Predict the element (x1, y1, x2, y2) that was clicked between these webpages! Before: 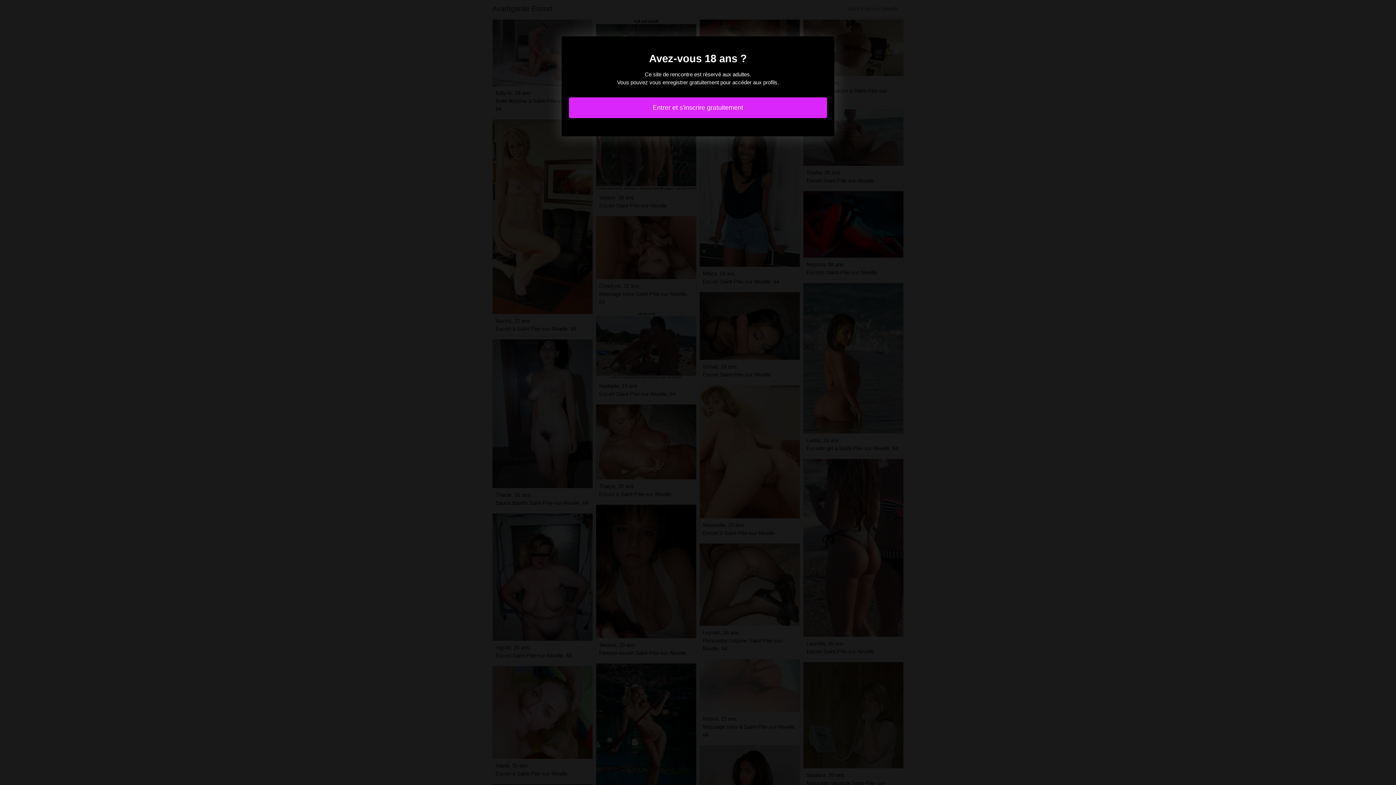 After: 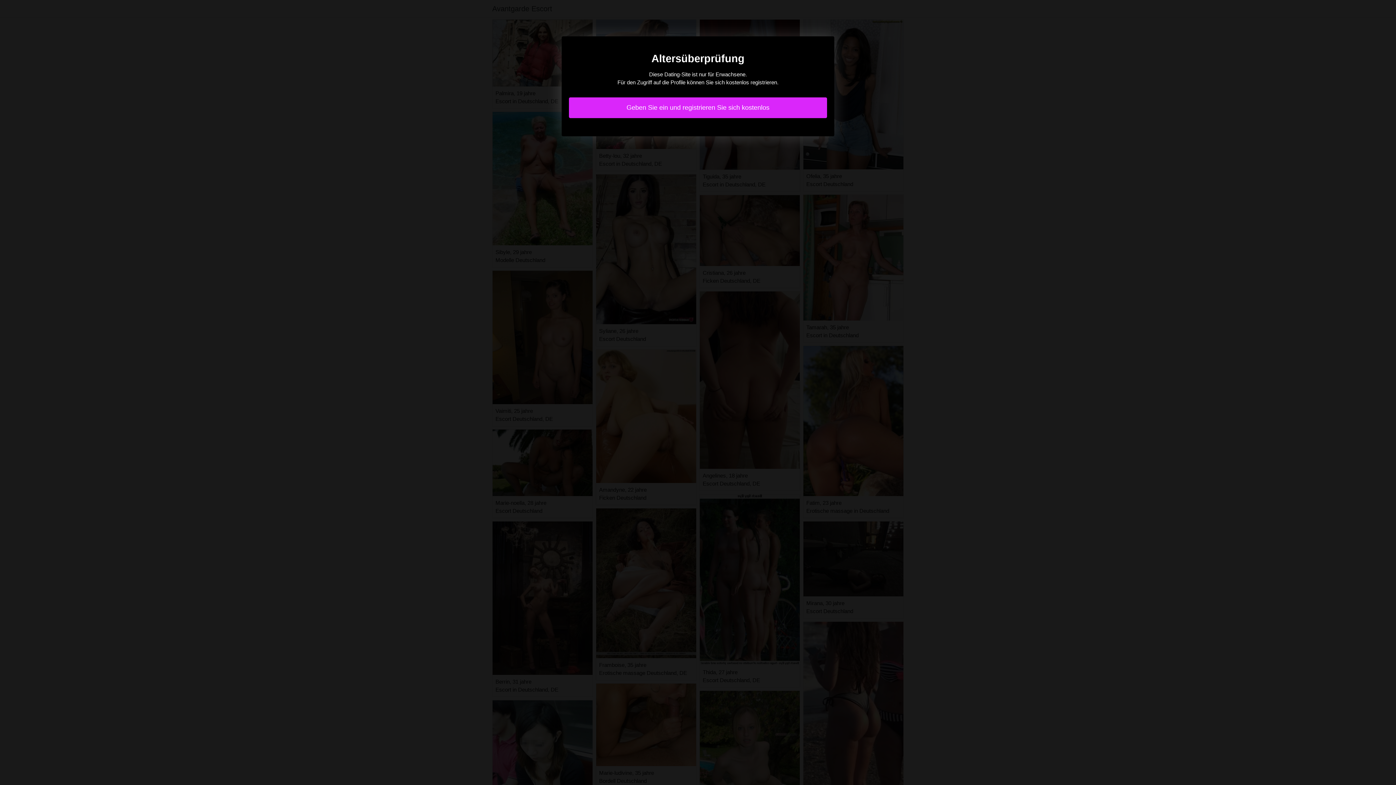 Action: label: Entrer et s'inscrire gratuitement bbox: (569, 97, 827, 118)